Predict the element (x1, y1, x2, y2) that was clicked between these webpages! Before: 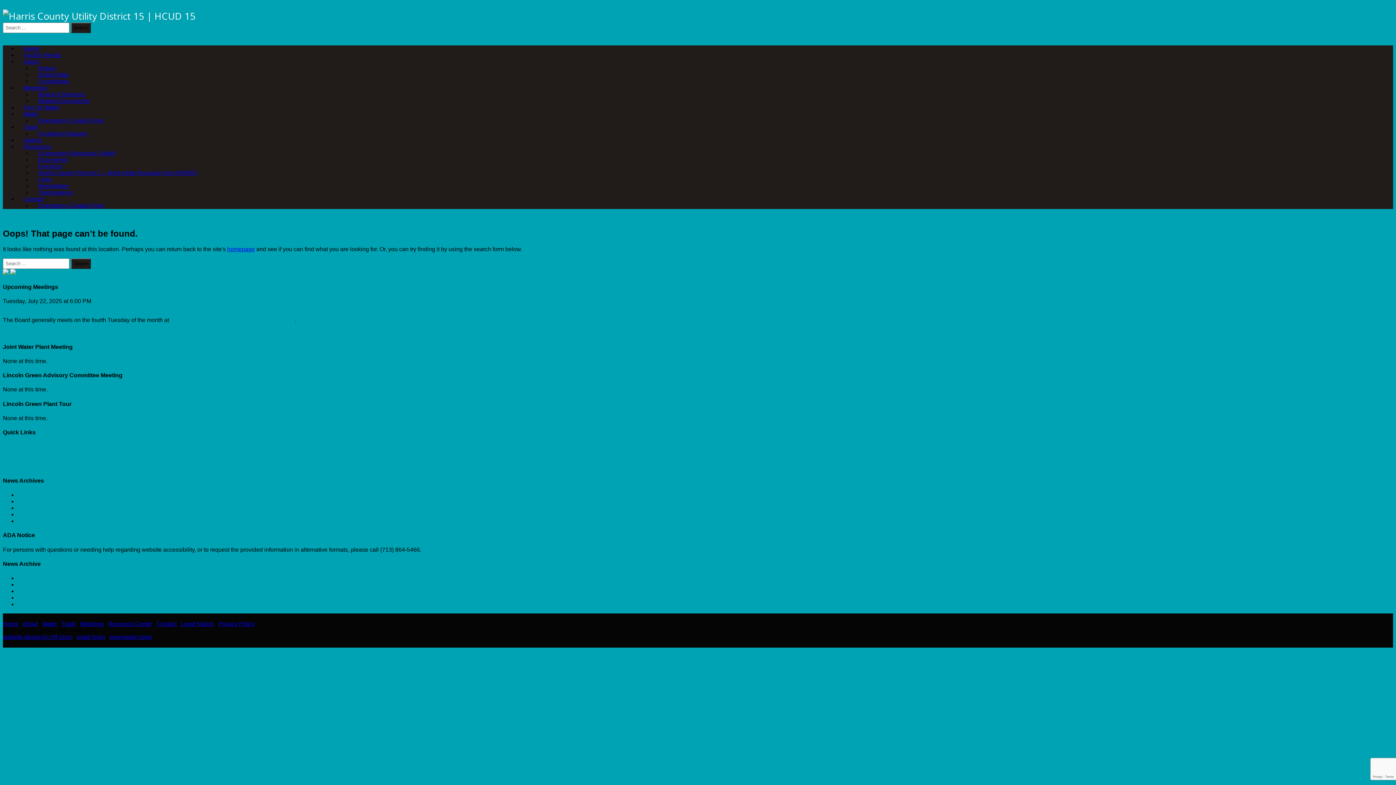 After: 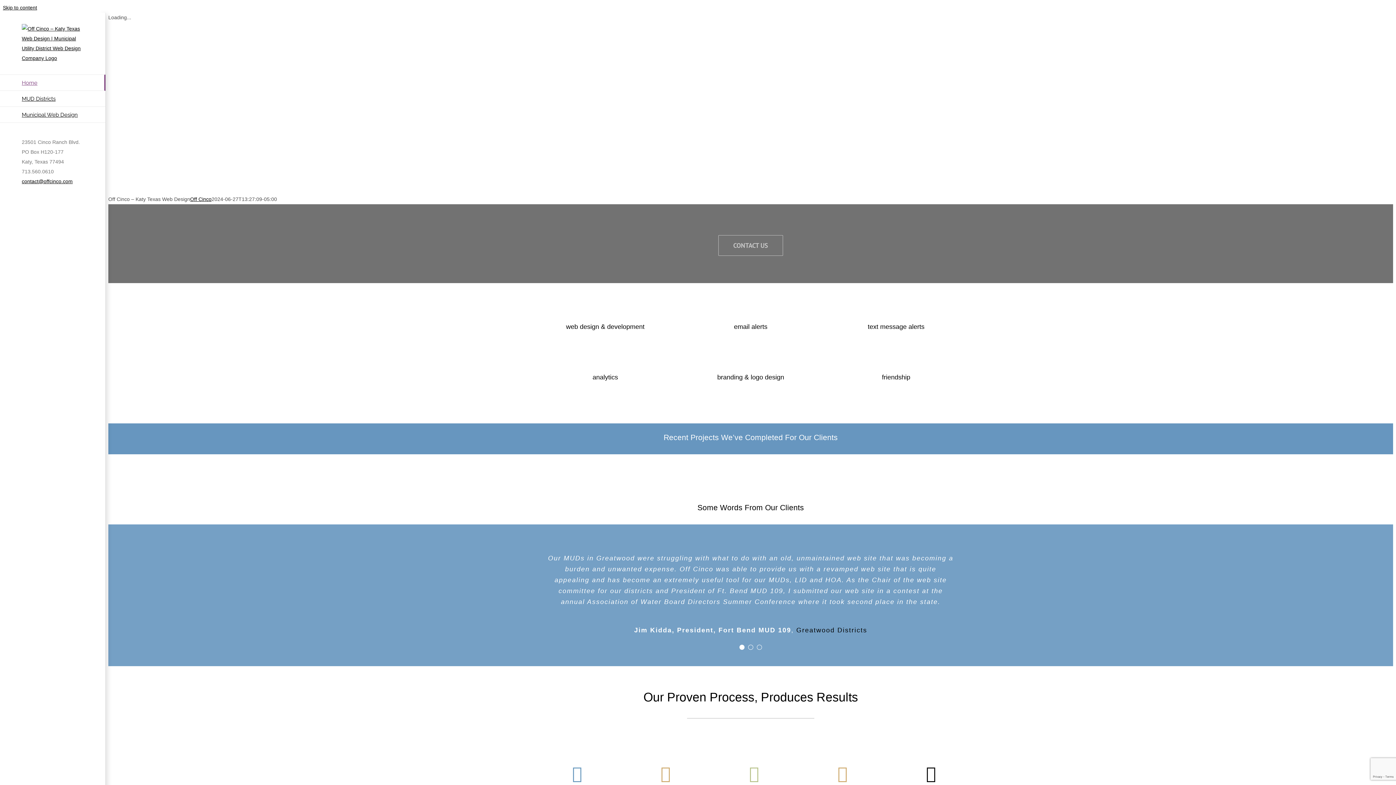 Action: label: website design by off cinco bbox: (2, 634, 72, 640)